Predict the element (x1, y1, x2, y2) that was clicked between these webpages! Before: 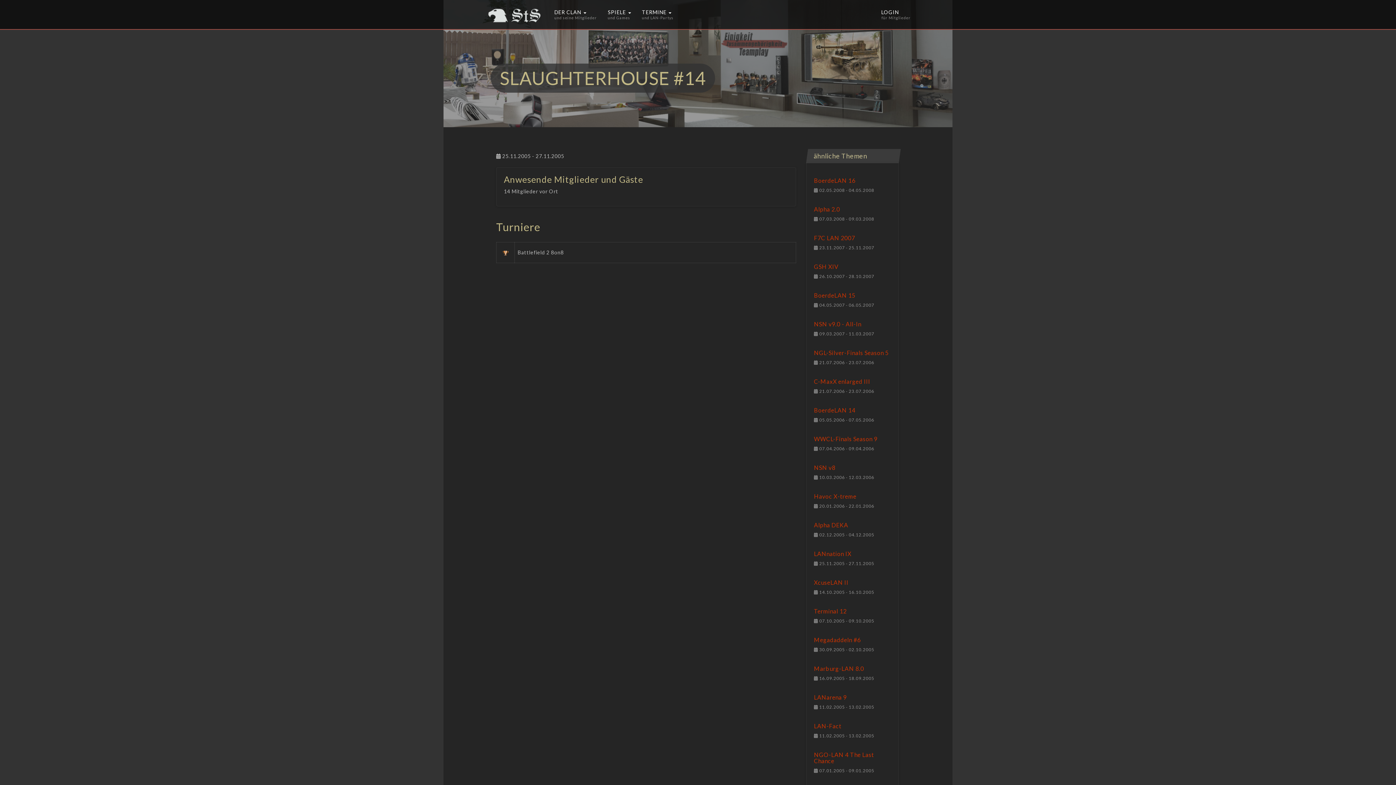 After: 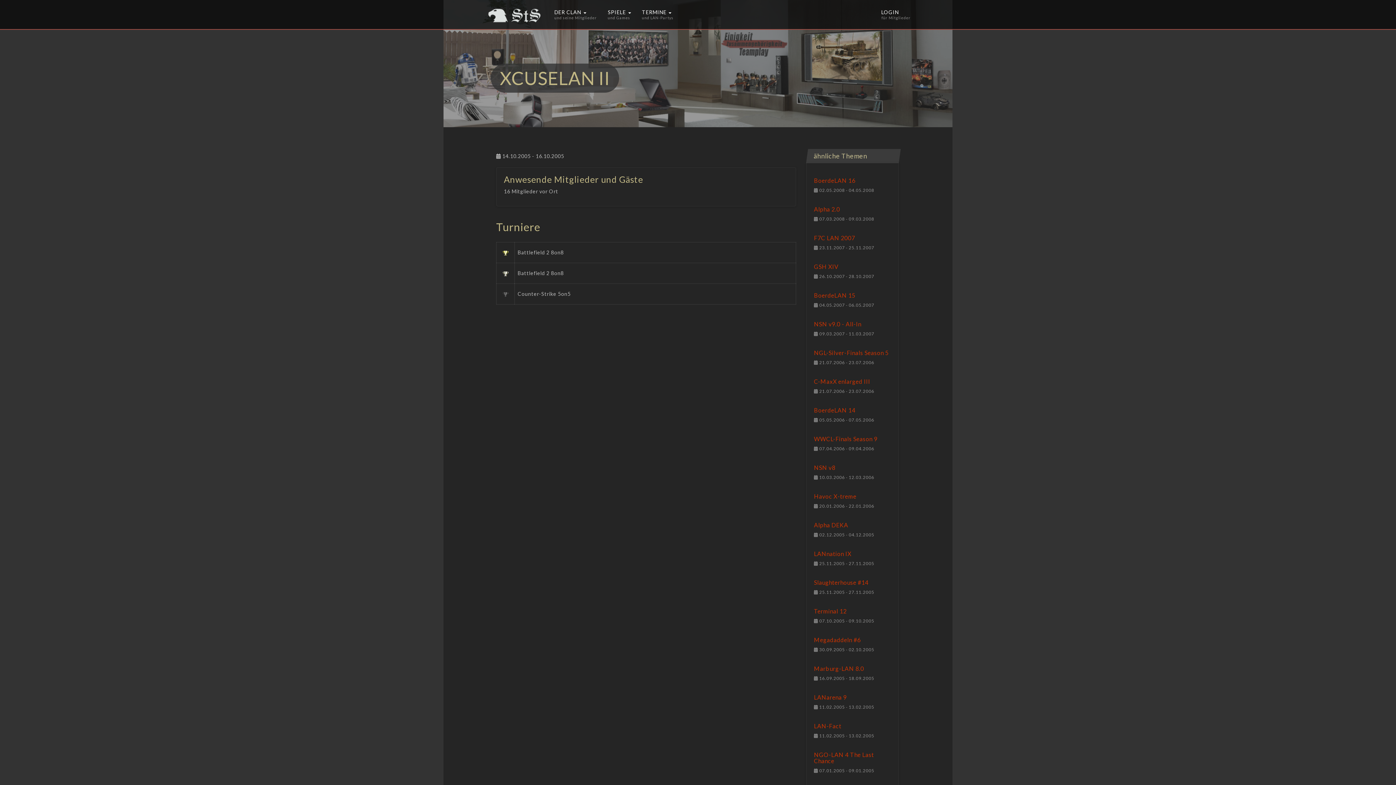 Action: bbox: (814, 579, 848, 586) label: XcuseLAN II